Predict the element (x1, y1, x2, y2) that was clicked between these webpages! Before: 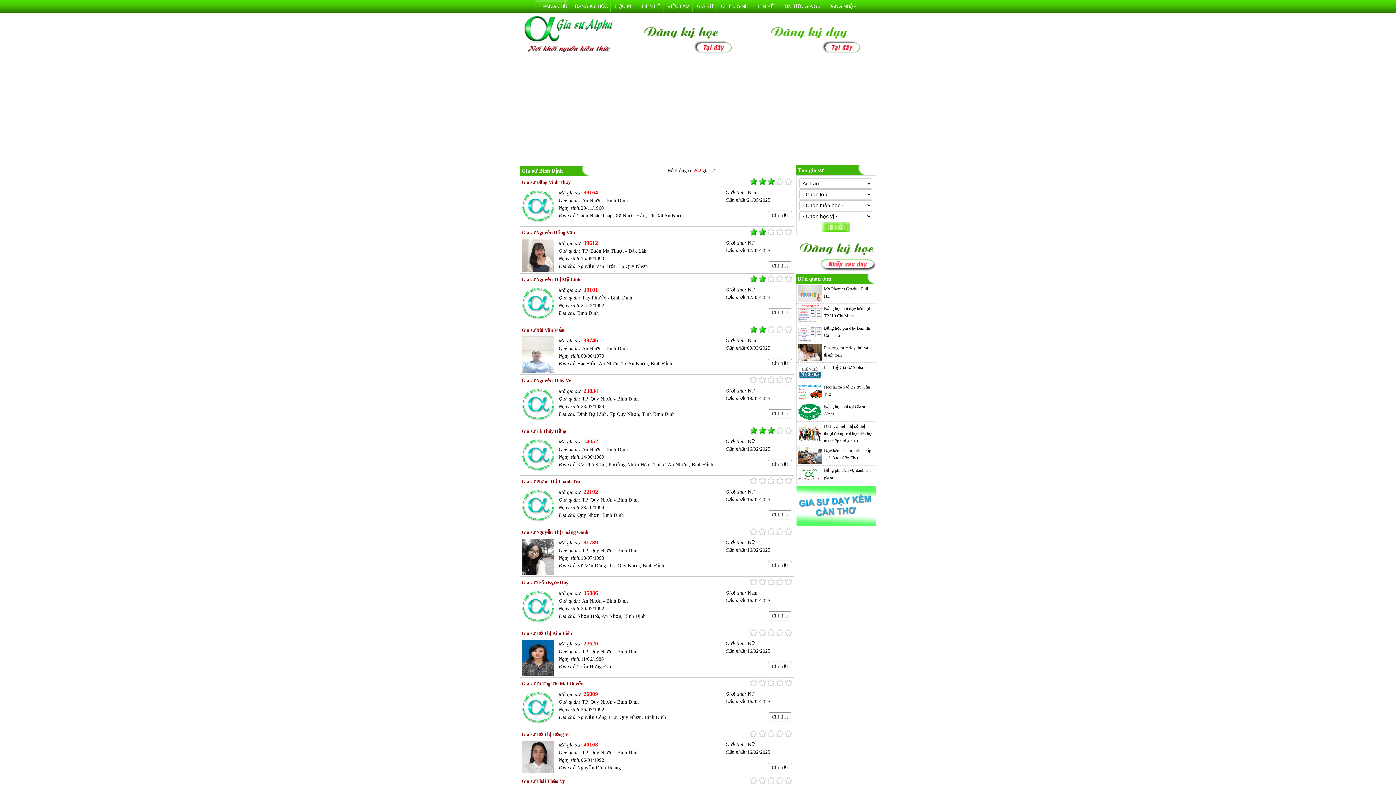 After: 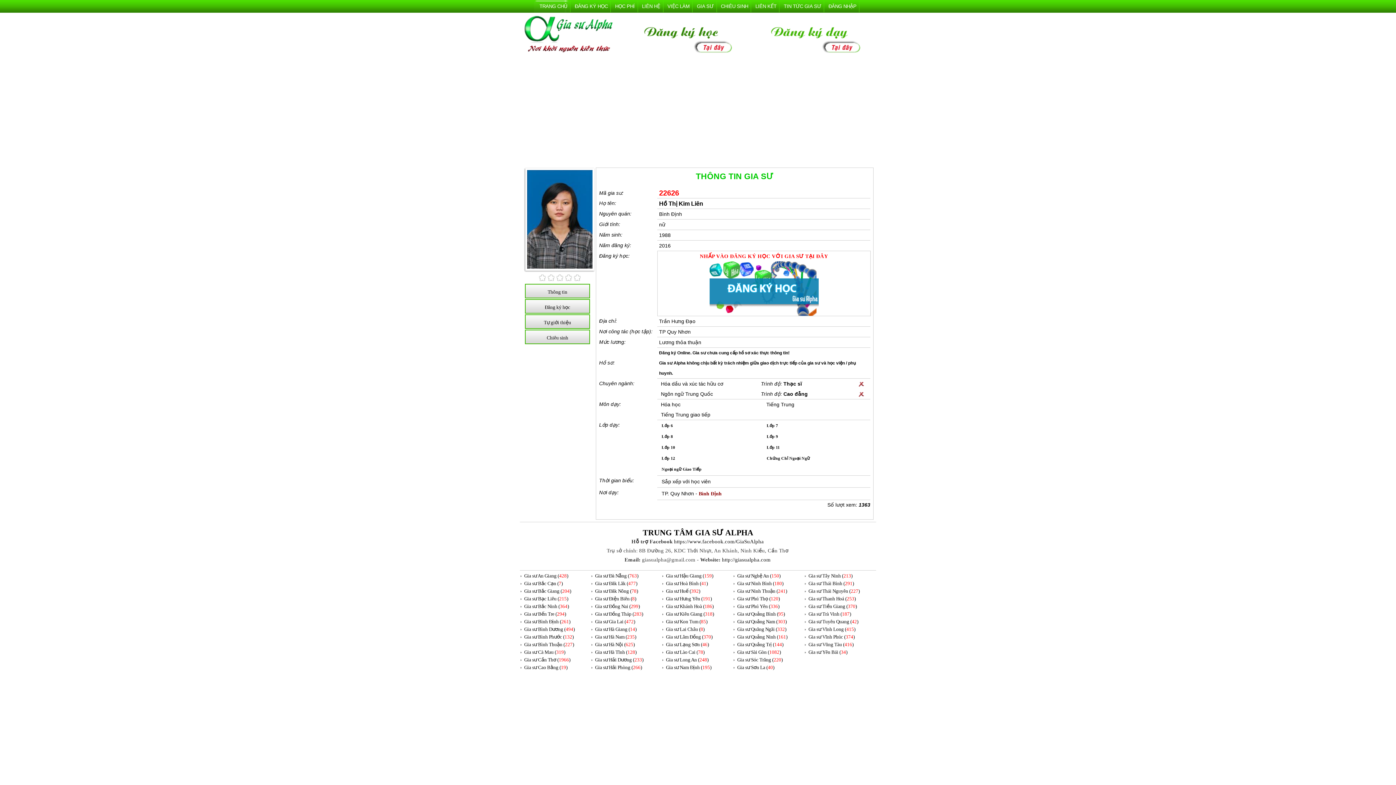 Action: bbox: (521, 629, 724, 637) label: Gia sư Hồ Thị Kim Liên